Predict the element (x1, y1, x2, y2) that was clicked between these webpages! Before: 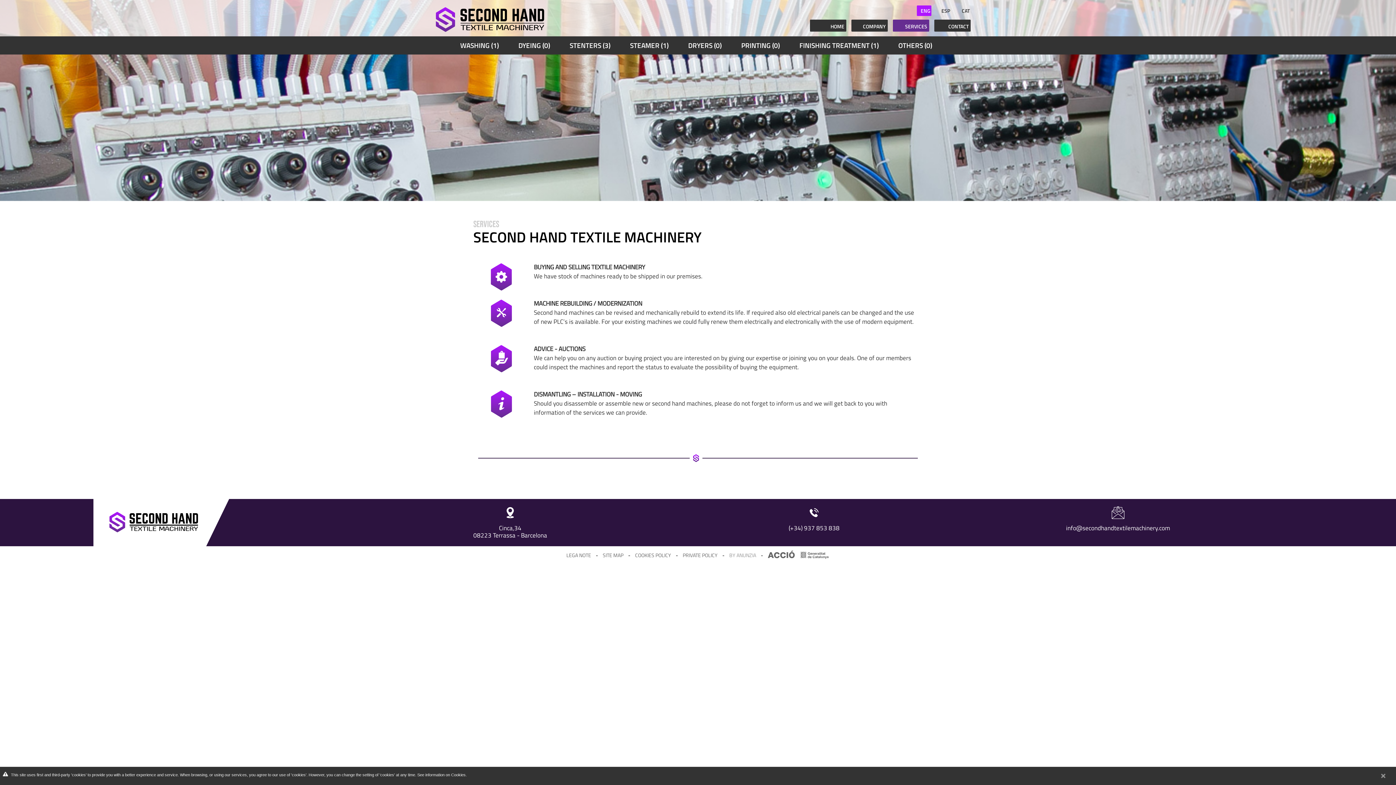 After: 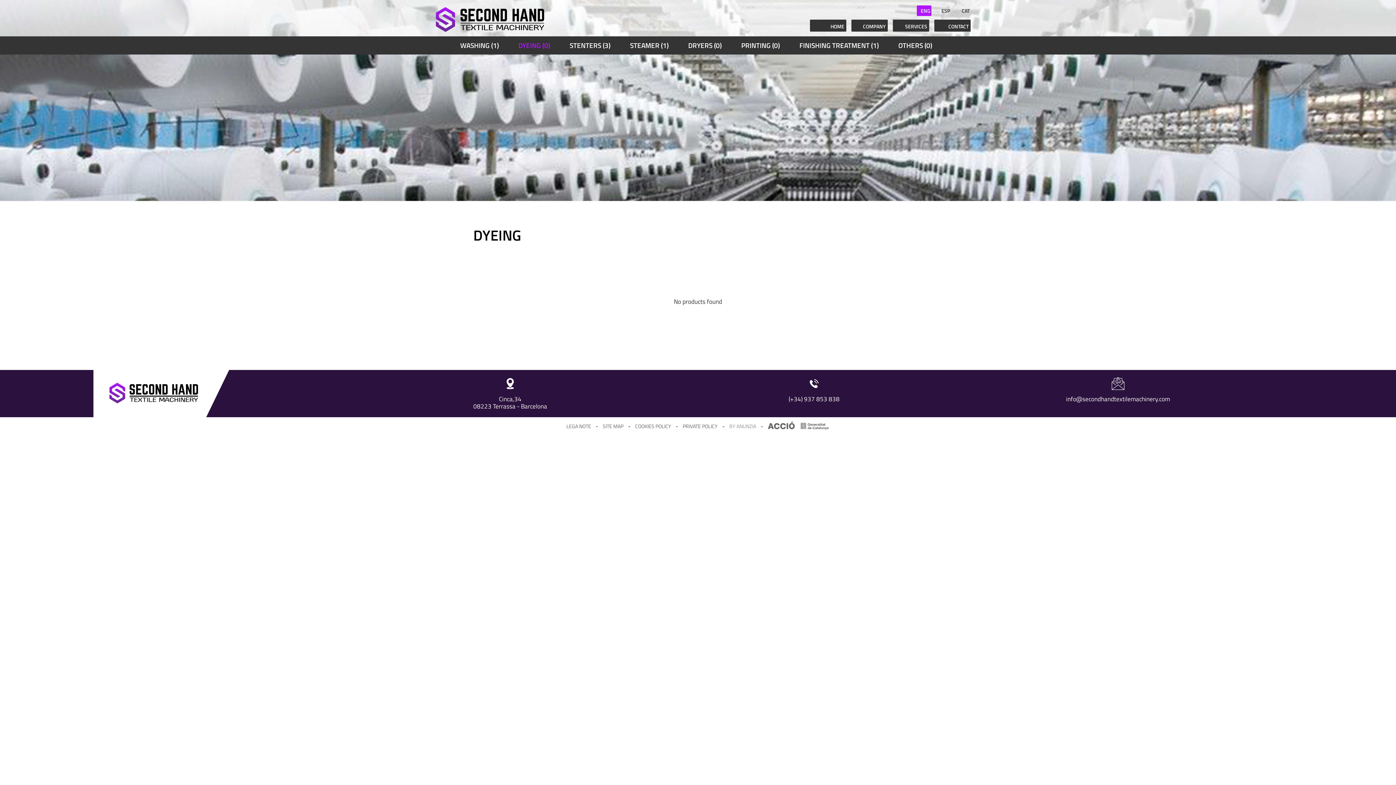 Action: label: DYEING (0) bbox: (518, 39, 550, 51)